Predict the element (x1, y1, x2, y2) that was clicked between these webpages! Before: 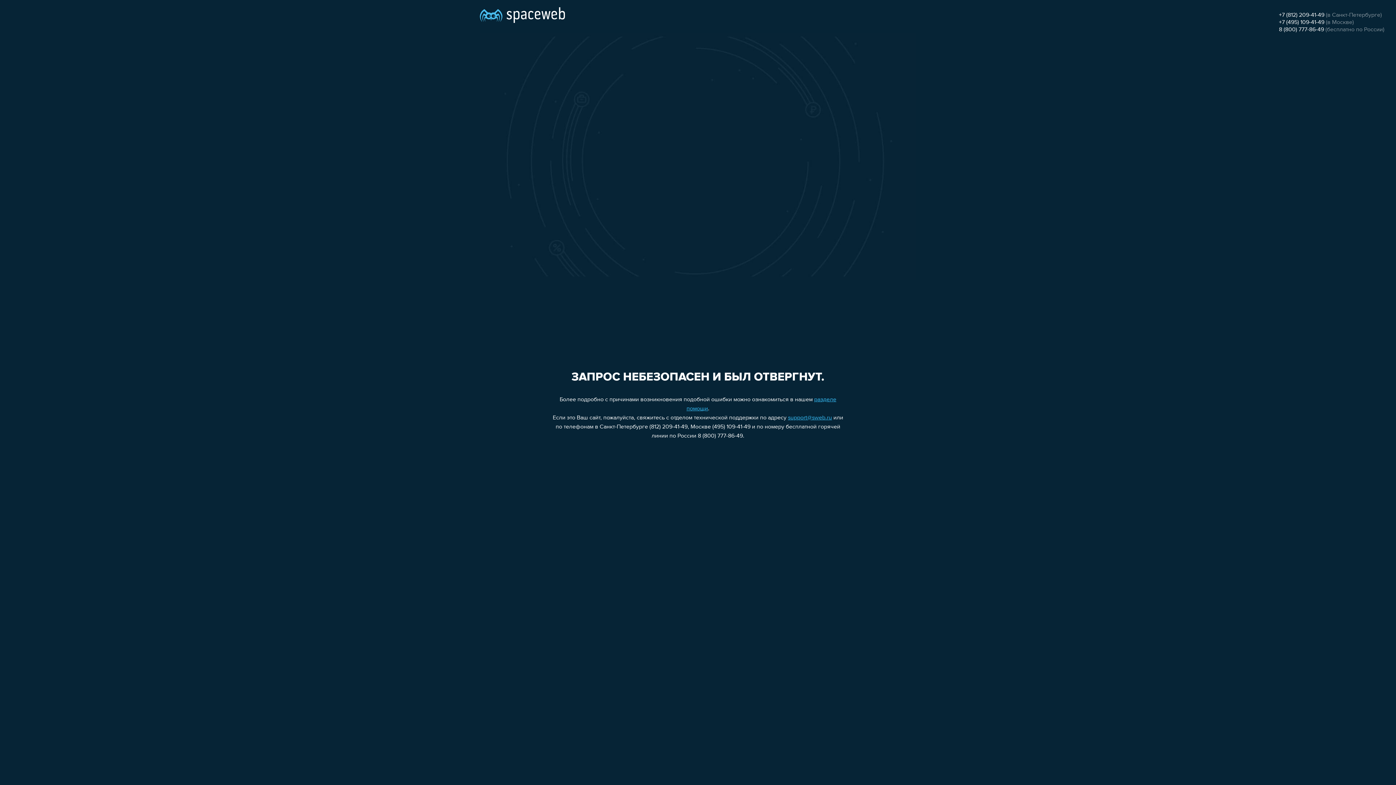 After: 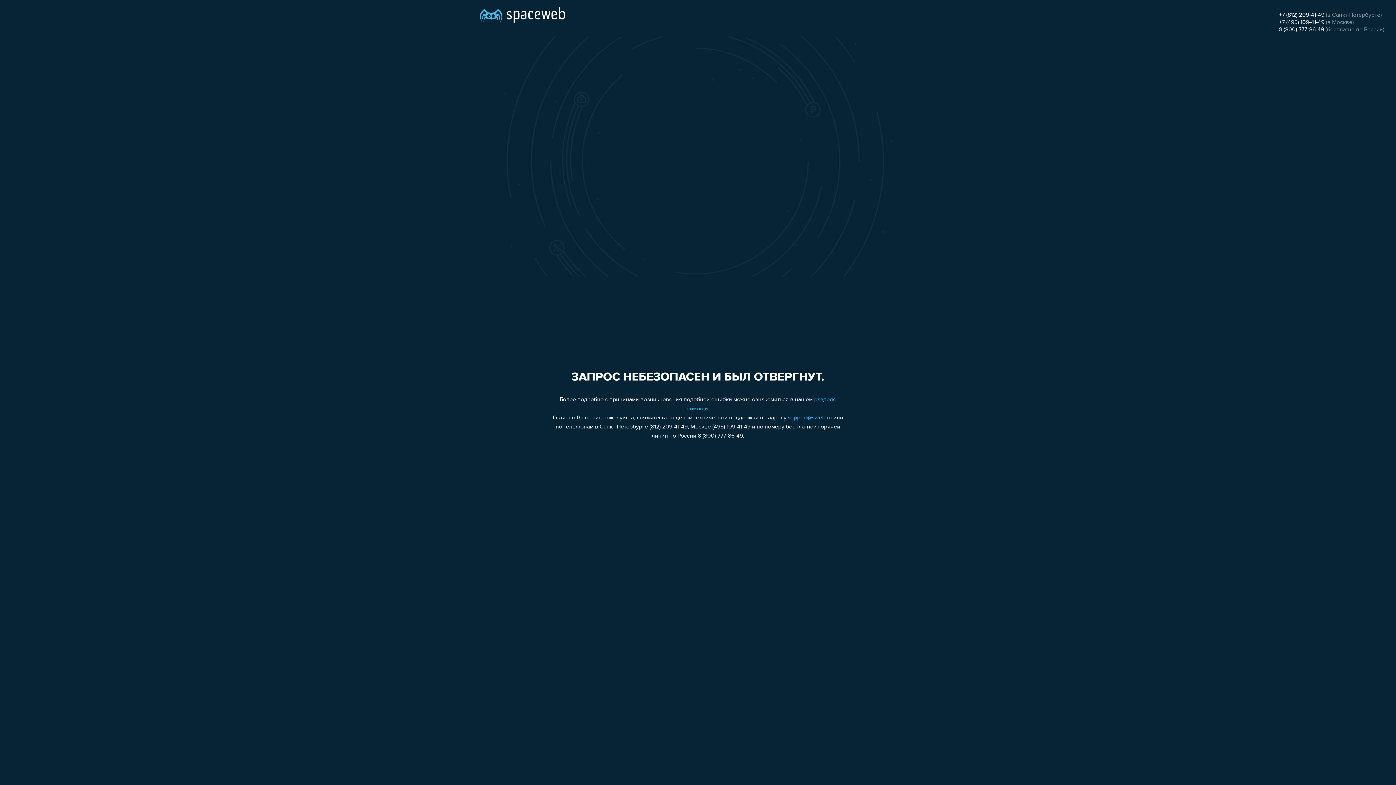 Action: label: +7 (812) 209-41-49 bbox: (1279, 12, 1324, 18)